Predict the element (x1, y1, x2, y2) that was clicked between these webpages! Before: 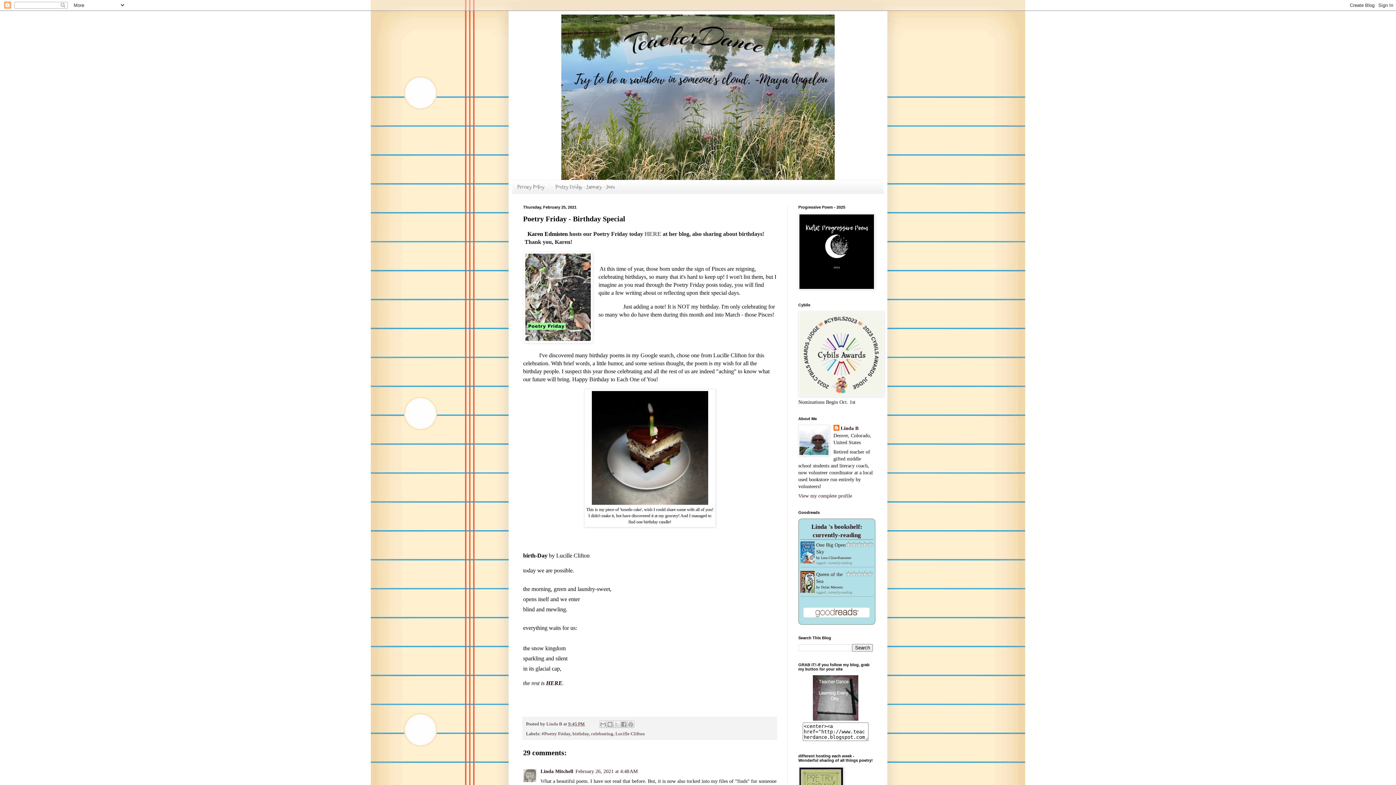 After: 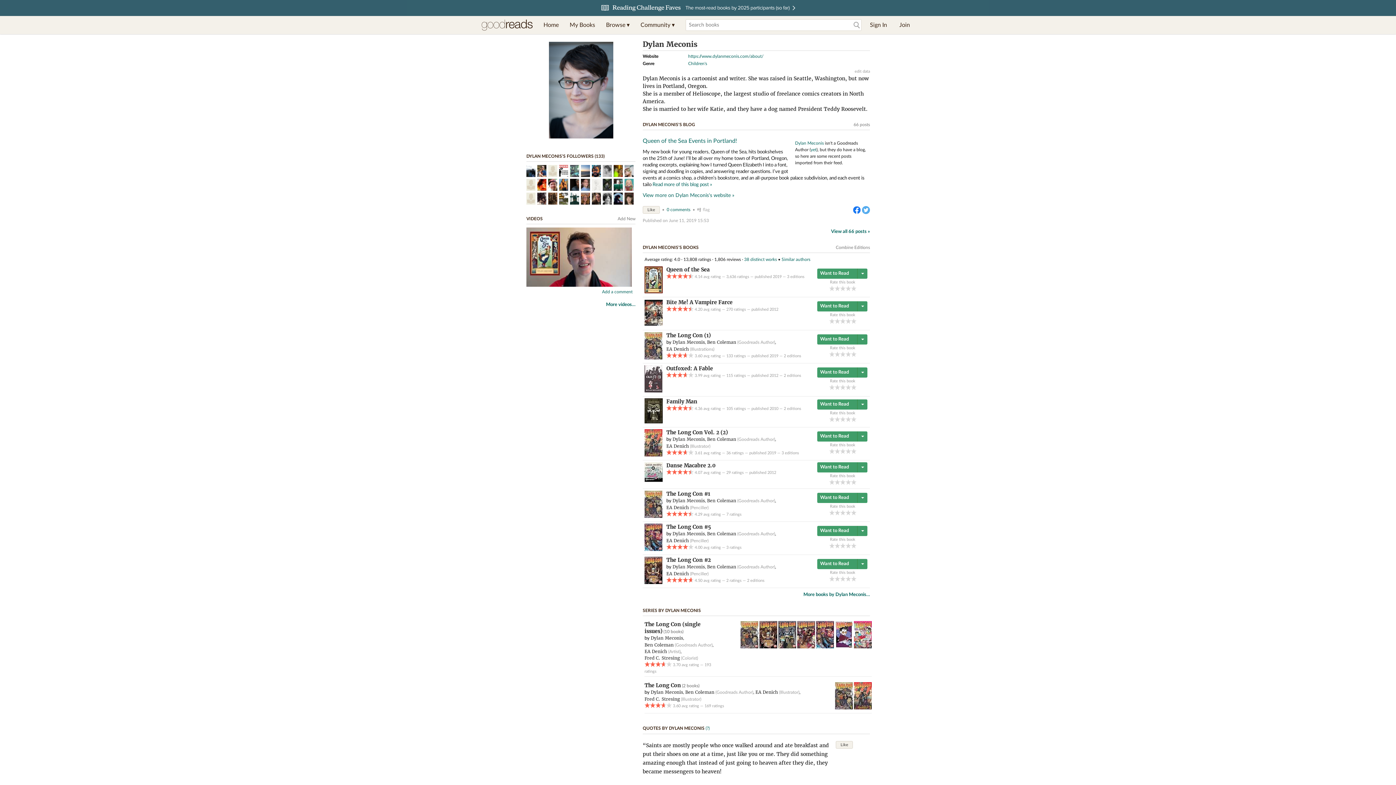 Action: bbox: (821, 585, 843, 589) label: Dylan Meconis